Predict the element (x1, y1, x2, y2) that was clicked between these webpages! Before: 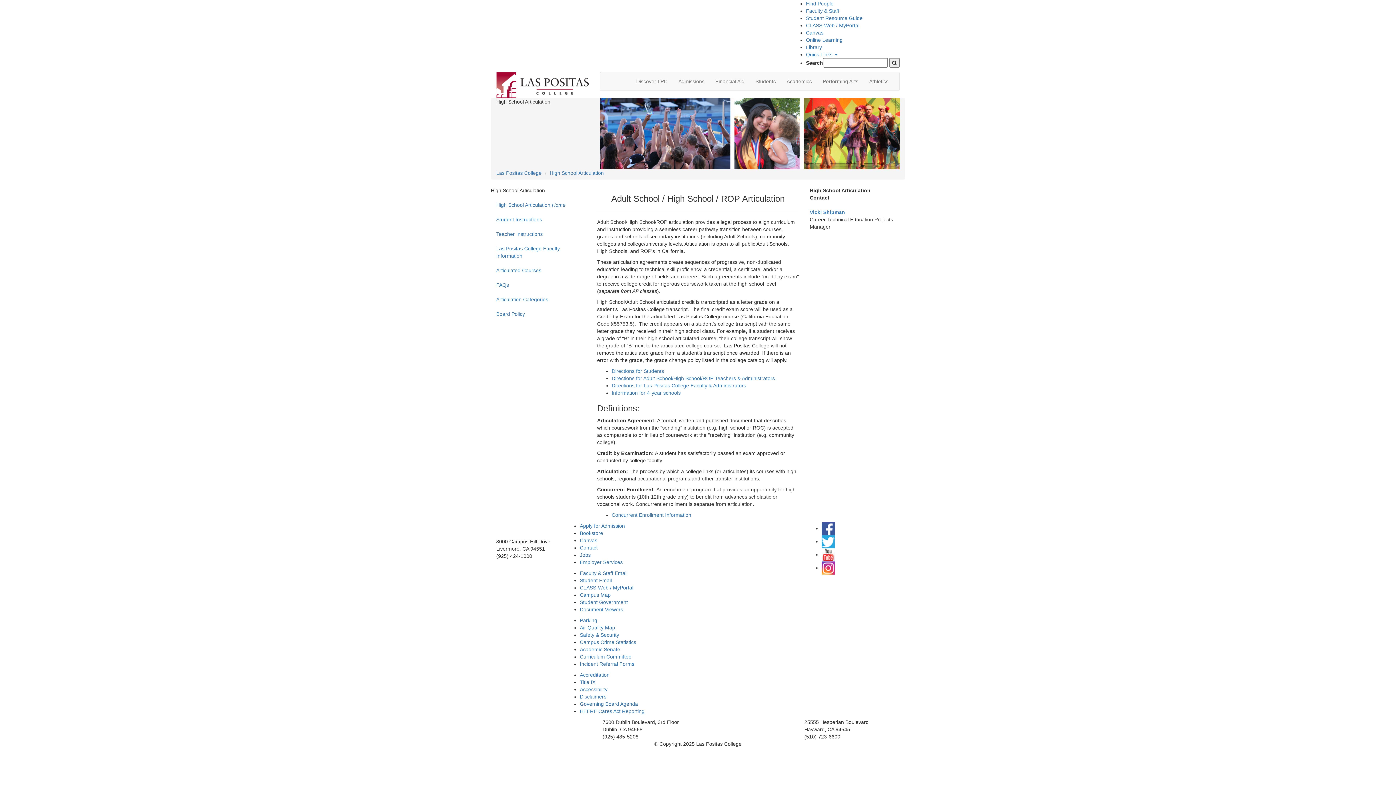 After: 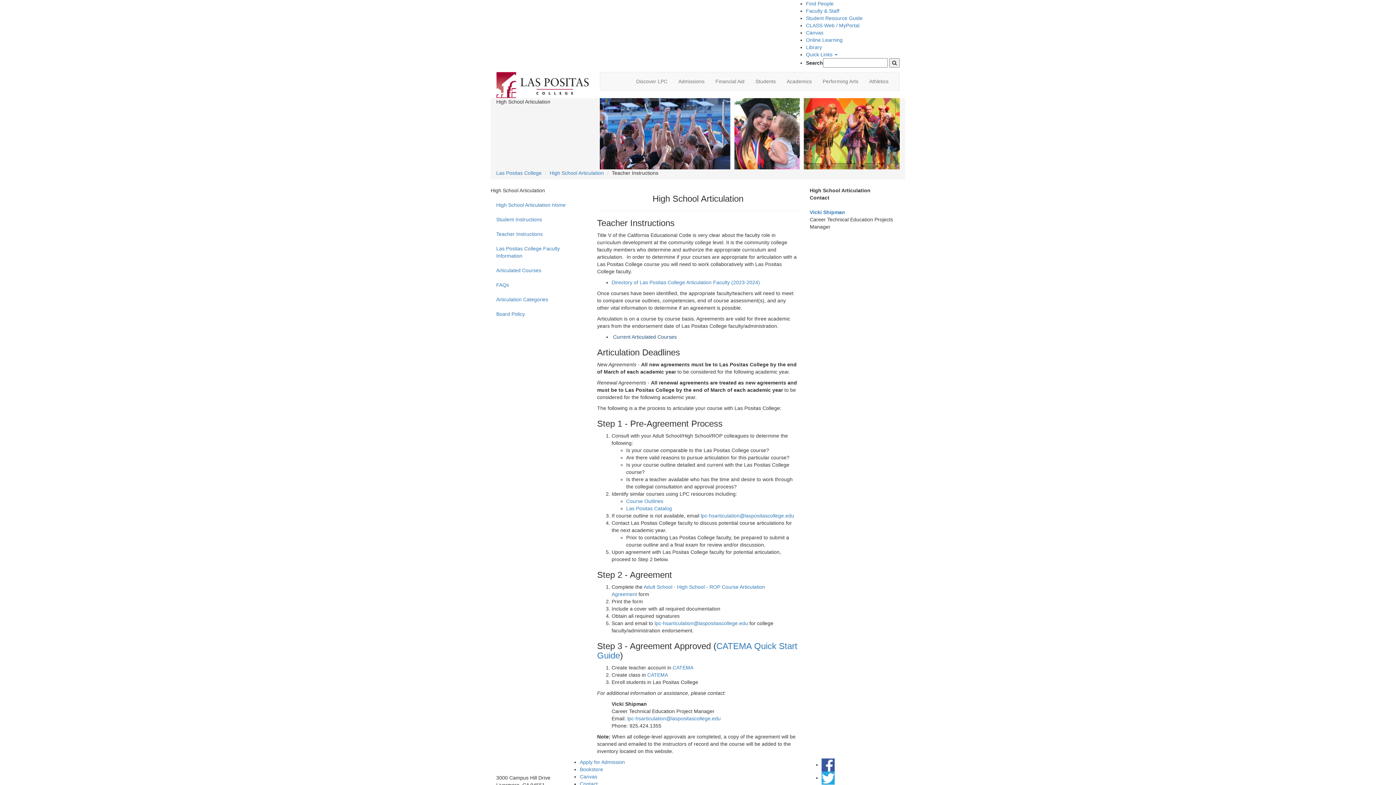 Action: label: Directions for Adult School/High School/ROP Teachers & Administrators bbox: (611, 375, 775, 381)